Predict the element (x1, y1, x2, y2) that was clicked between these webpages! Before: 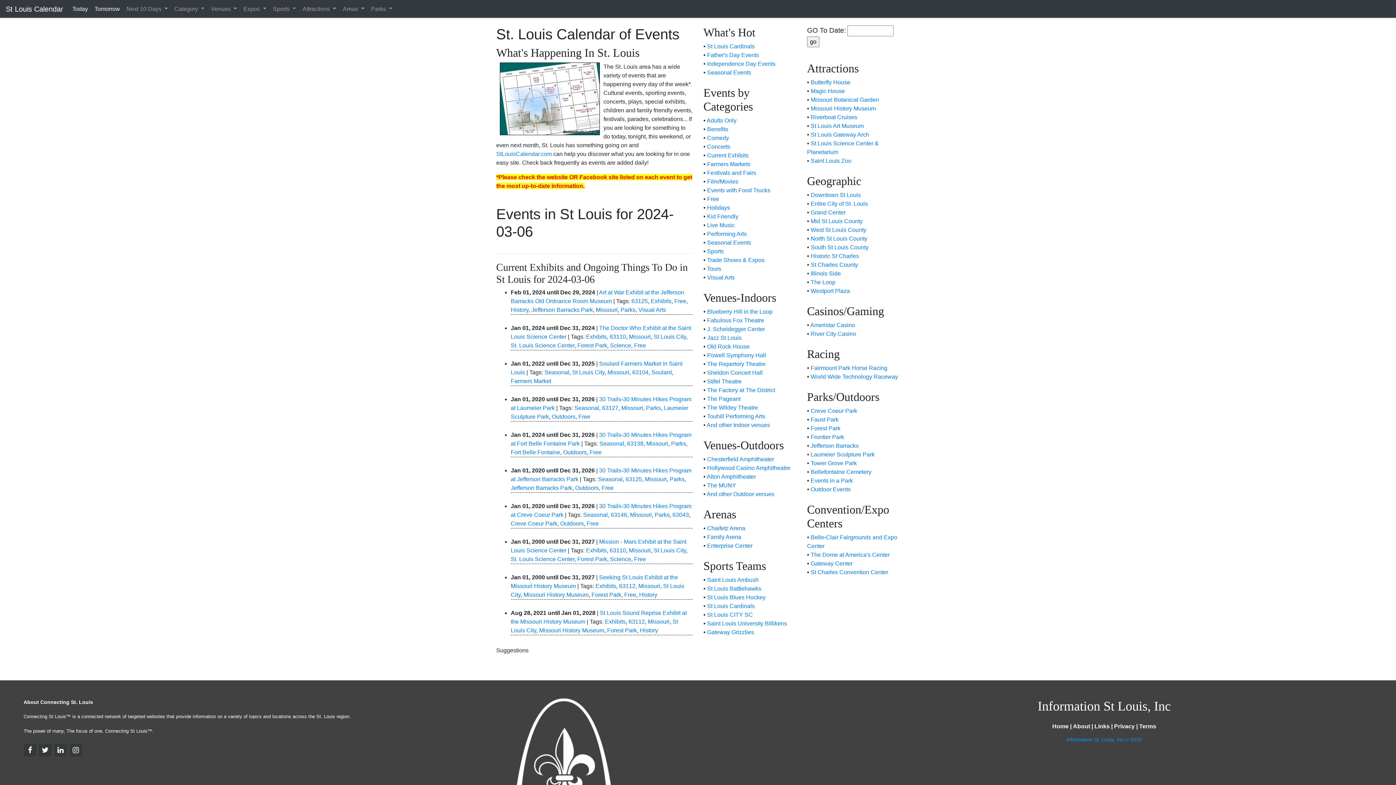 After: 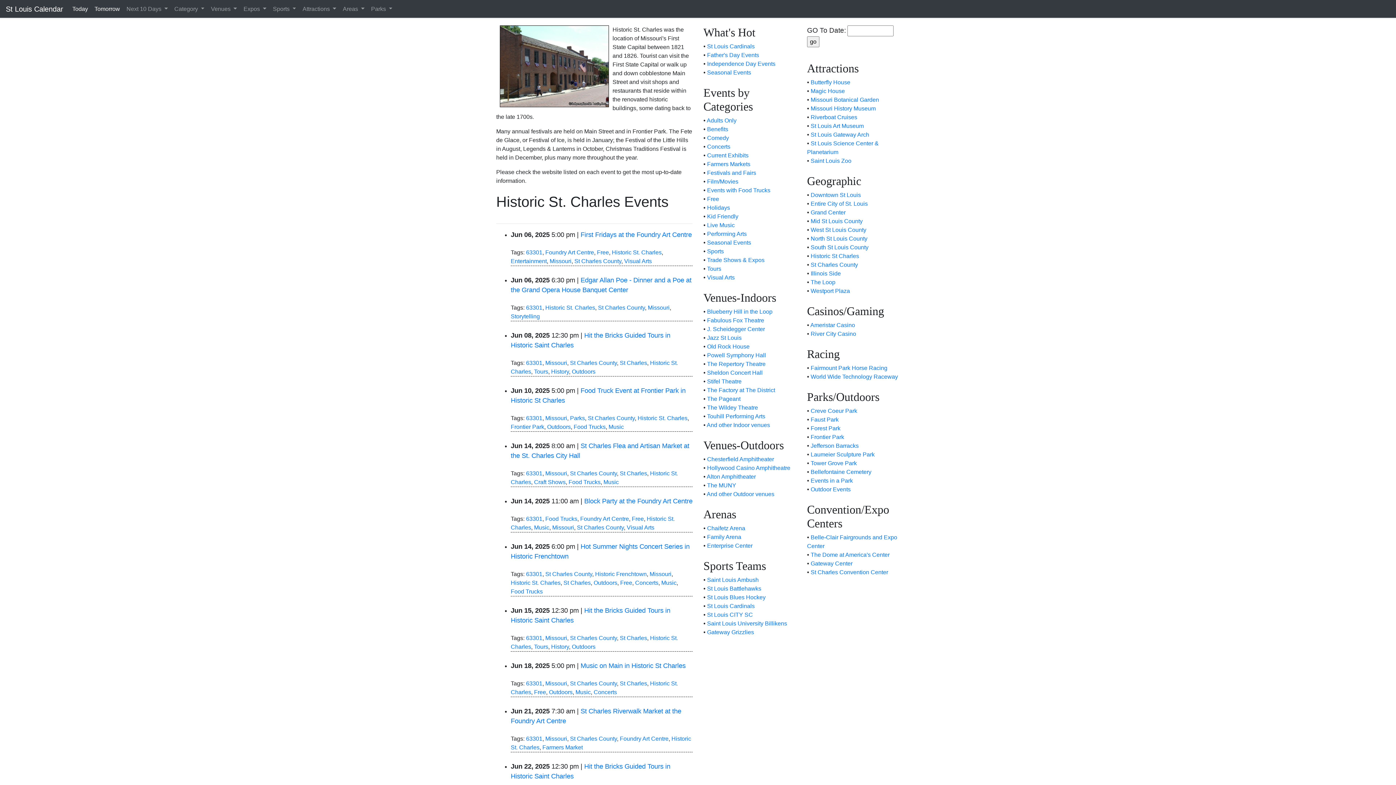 Action: bbox: (810, 253, 859, 259) label: Historic St Charles